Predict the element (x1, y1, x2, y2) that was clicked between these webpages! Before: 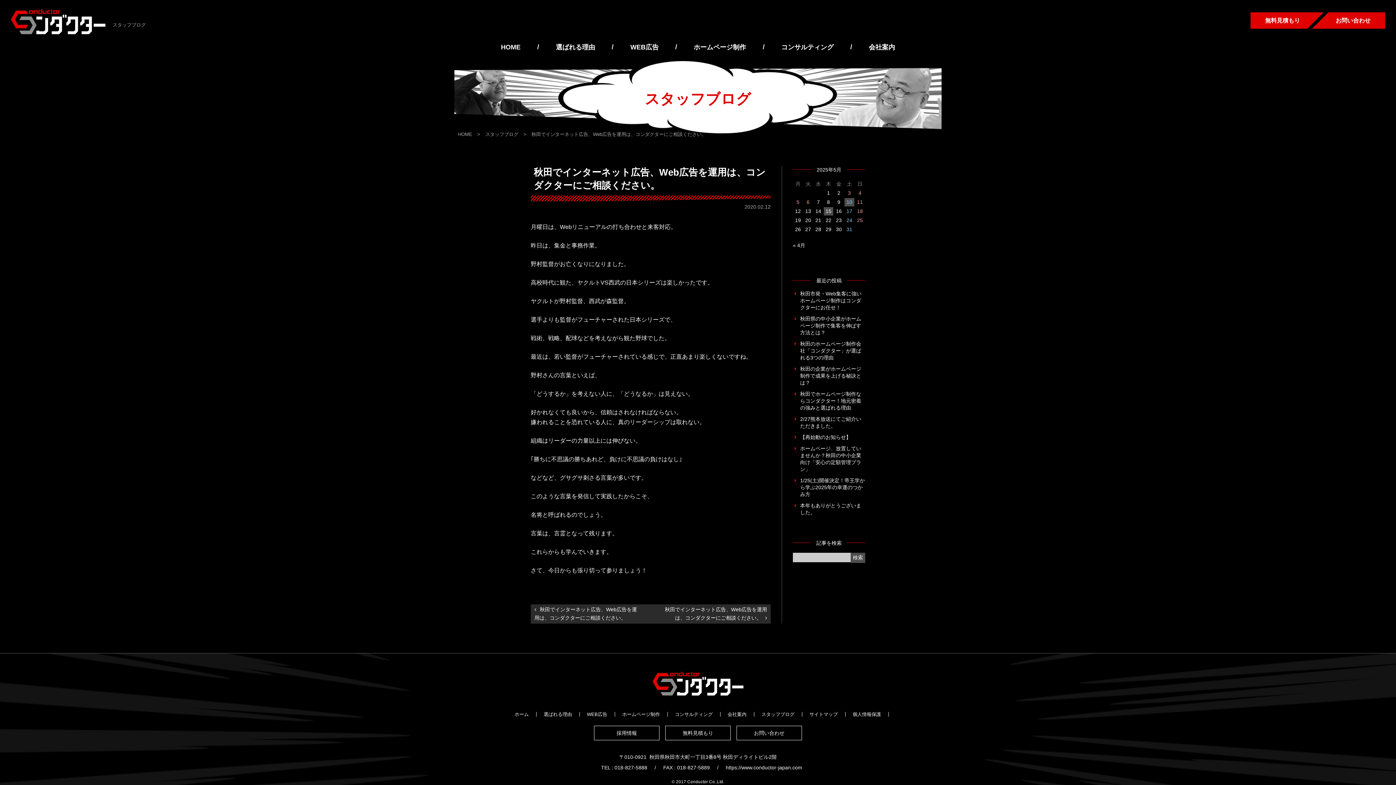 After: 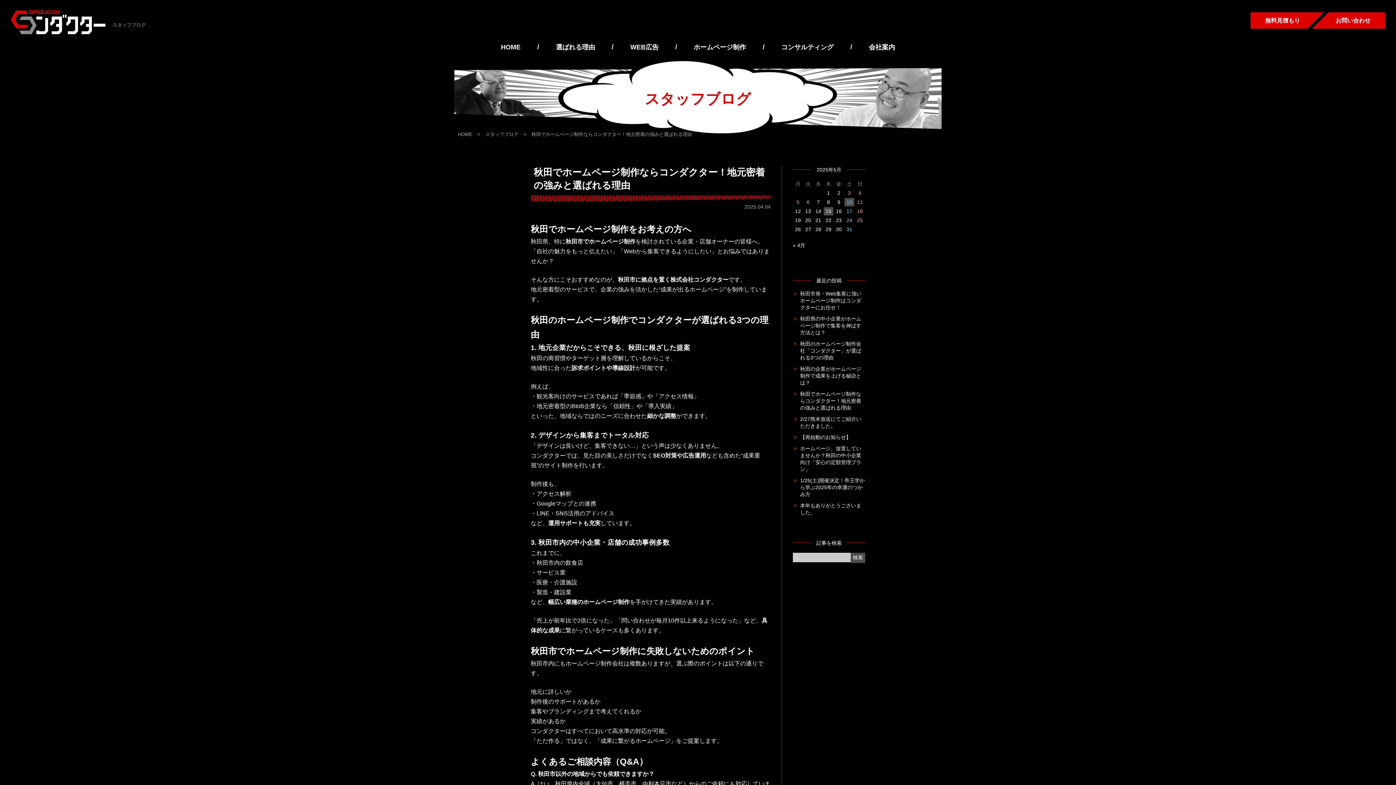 Action: label: 秋田でホームページ制作ならコンダクター！地元密着の強みと選ばれる理由 bbox: (800, 390, 865, 411)